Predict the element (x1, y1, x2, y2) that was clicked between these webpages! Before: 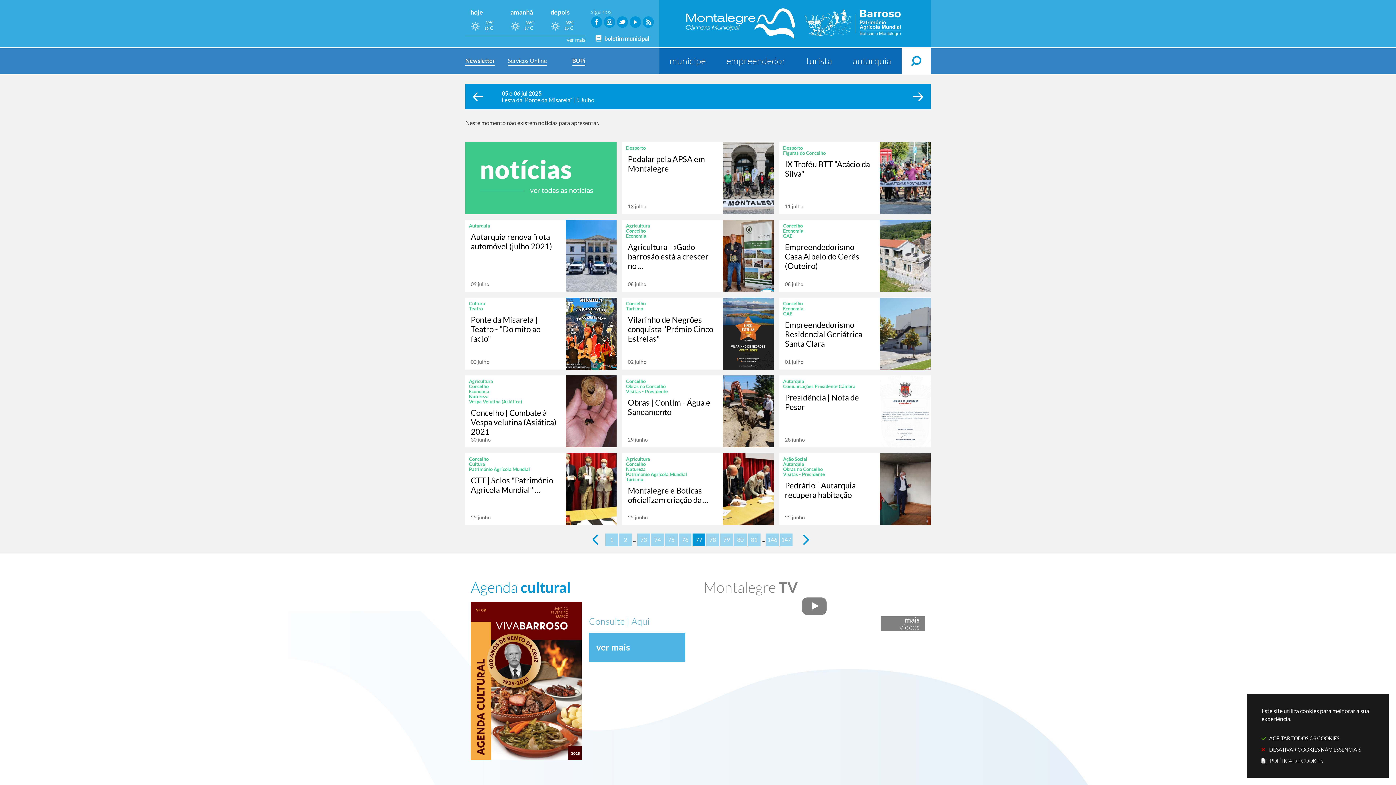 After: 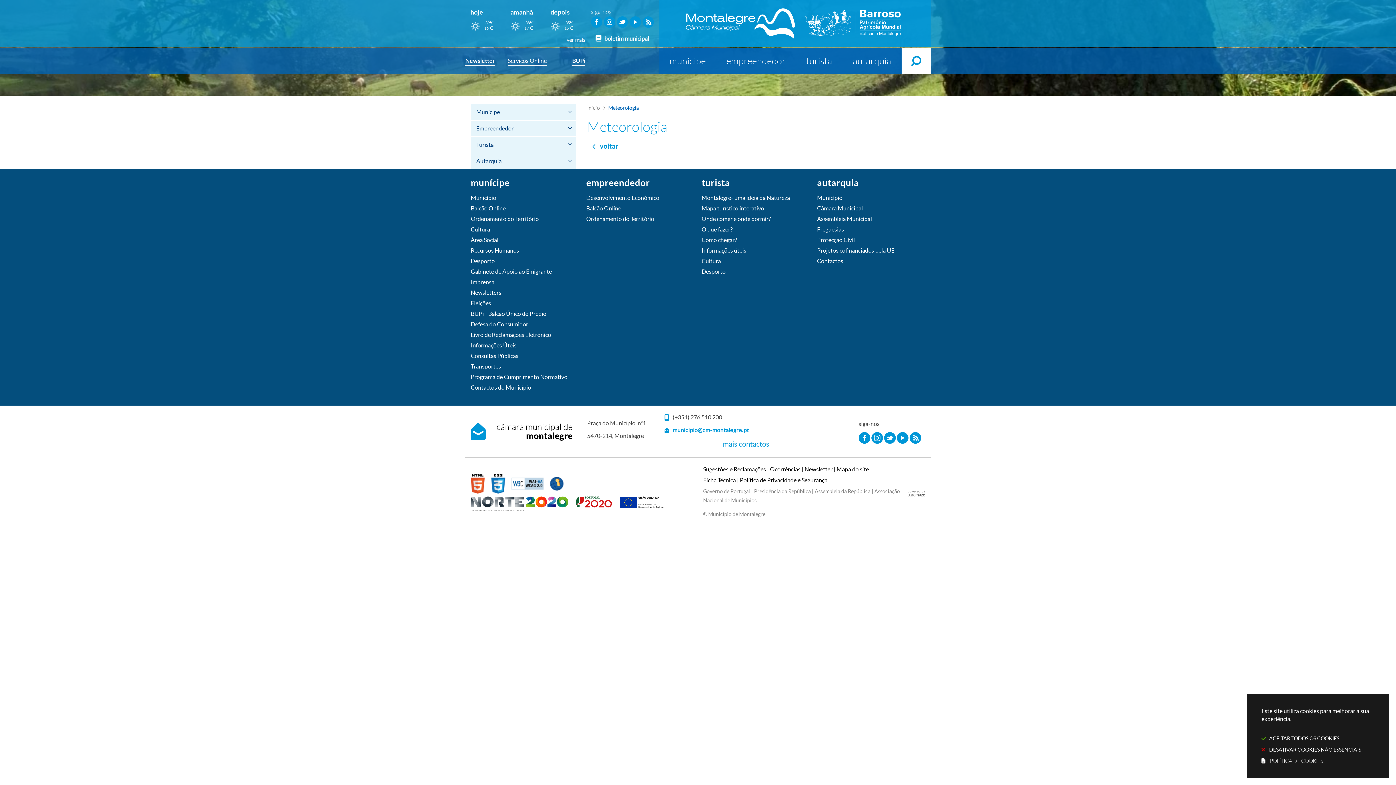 Action: bbox: (566, 37, 585, 42) label: ver mais